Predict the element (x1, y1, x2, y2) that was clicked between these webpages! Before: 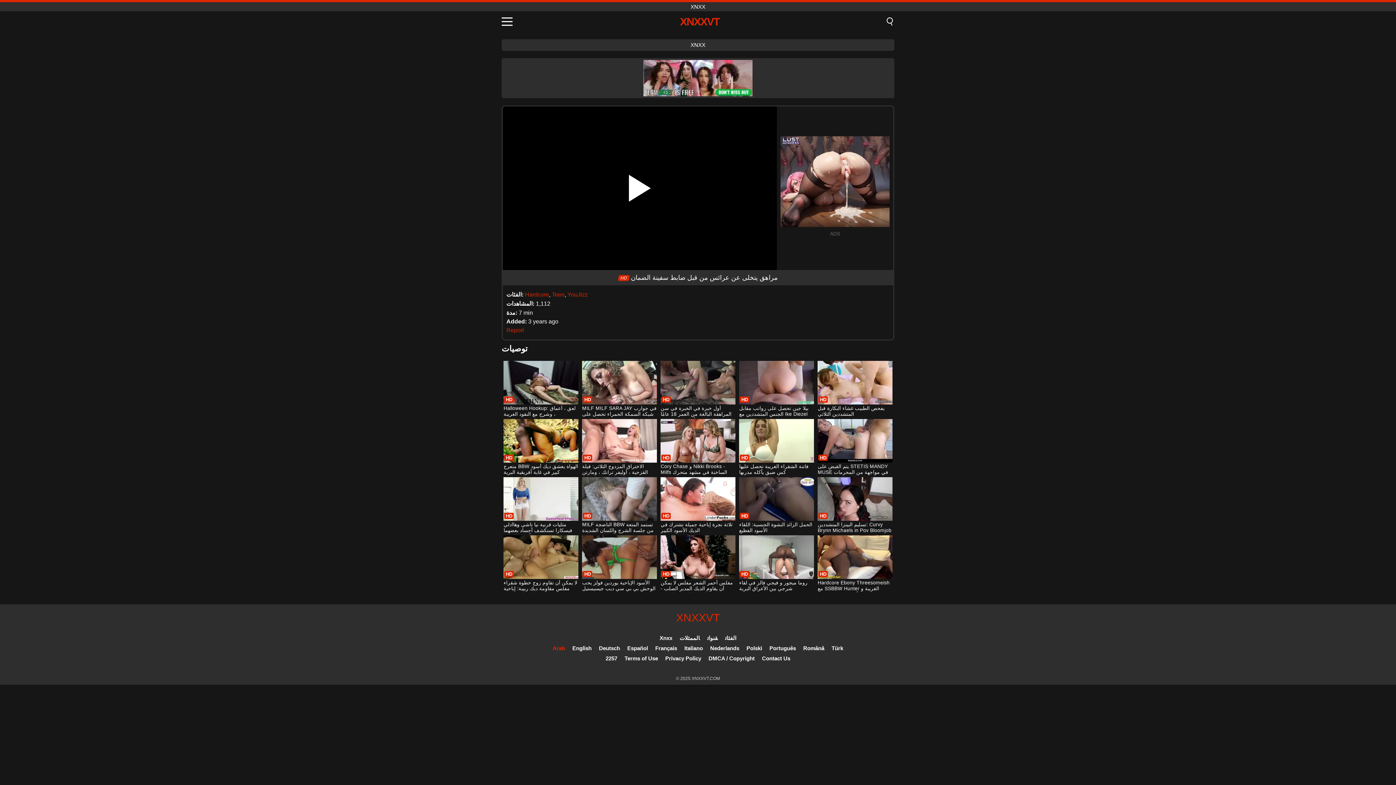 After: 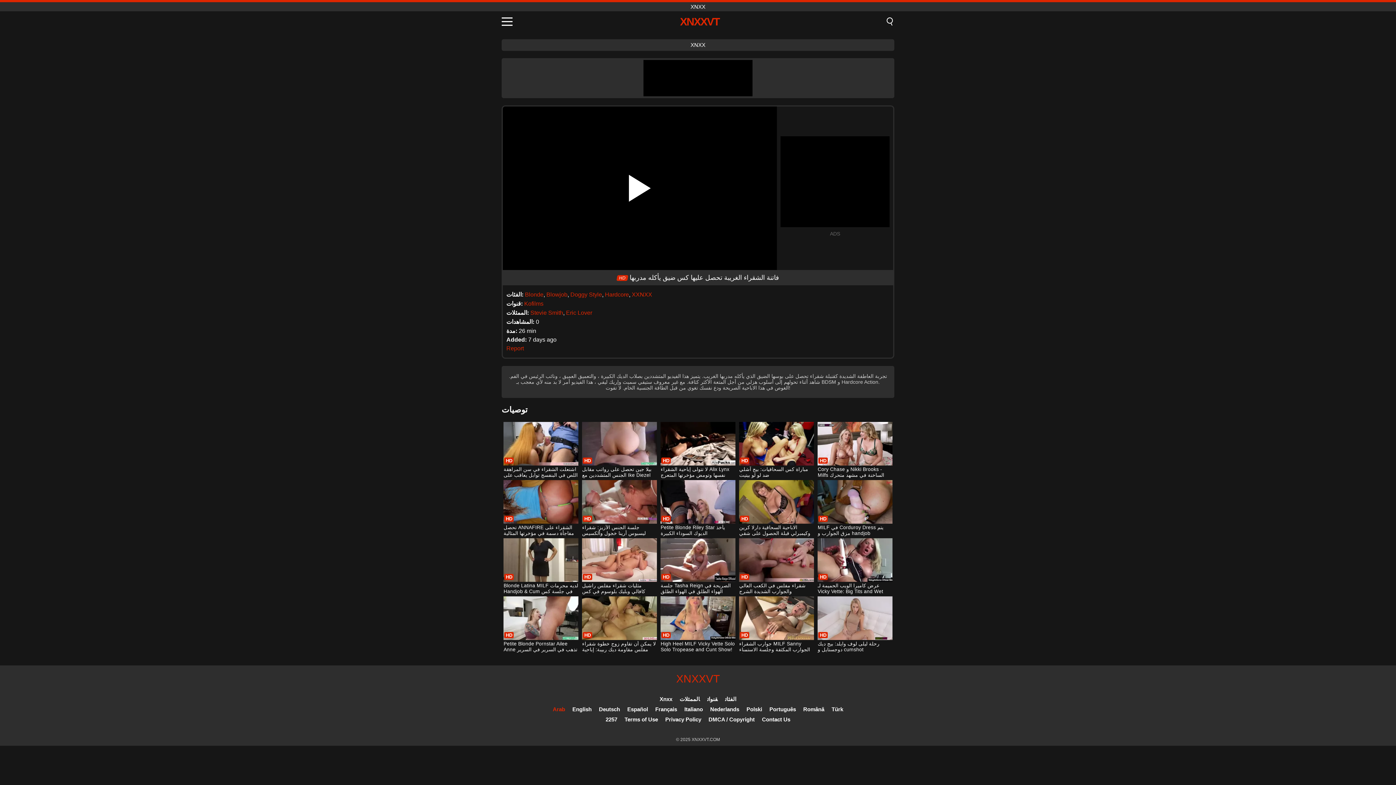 Action: label: فاتنة الشقراء الغريبة تحصل عليها كس ضيق يأكله مدربها bbox: (739, 419, 814, 476)